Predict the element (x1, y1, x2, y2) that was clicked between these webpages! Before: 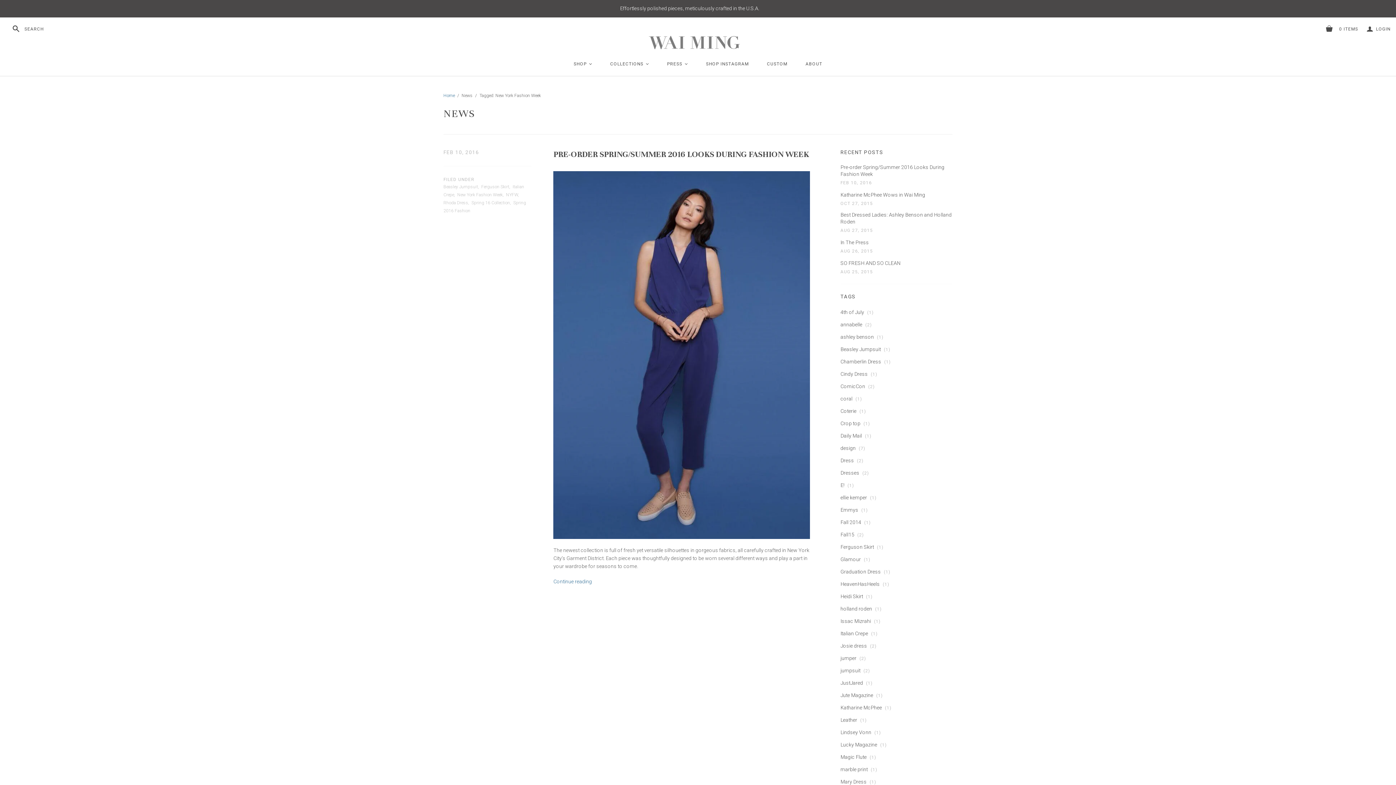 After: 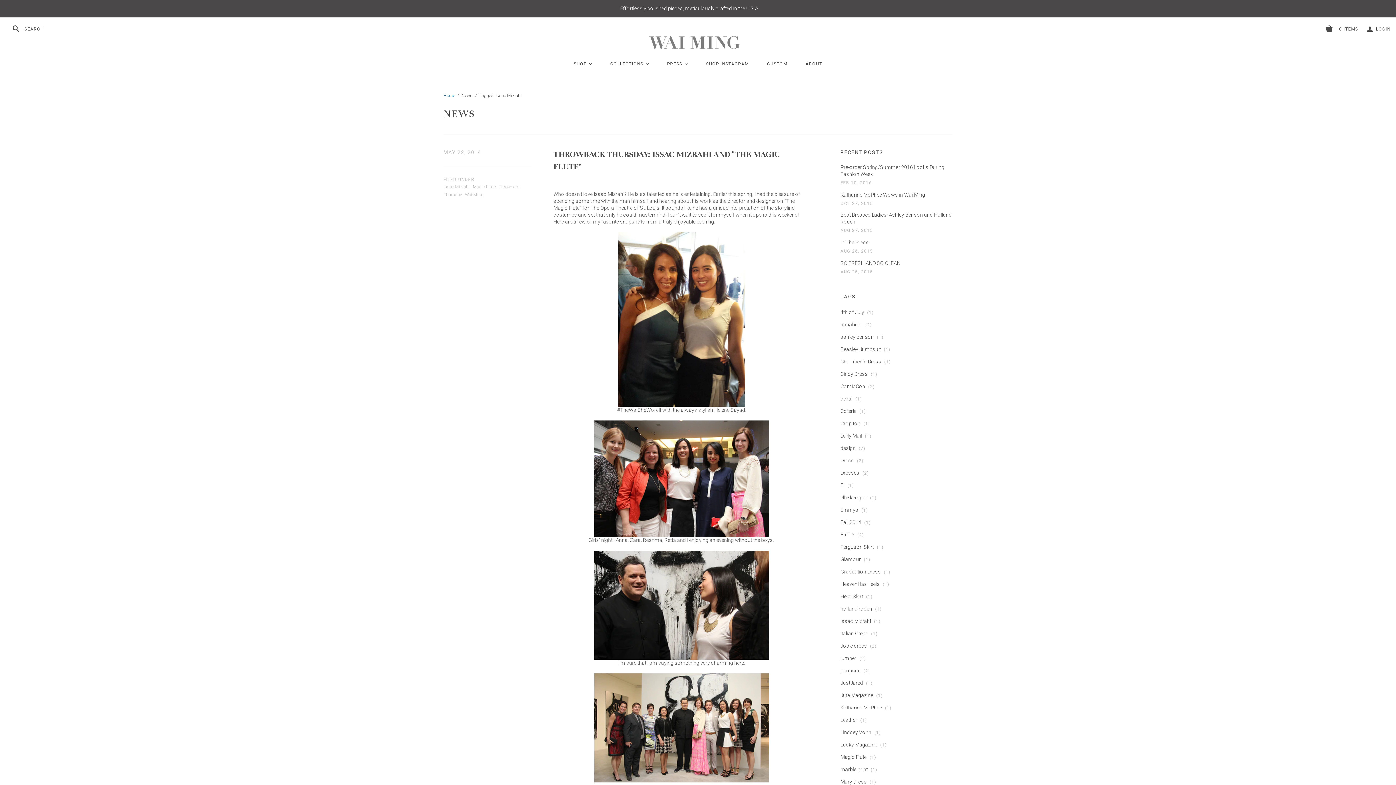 Action: label: Issac Mizrahi (1) bbox: (840, 618, 880, 624)